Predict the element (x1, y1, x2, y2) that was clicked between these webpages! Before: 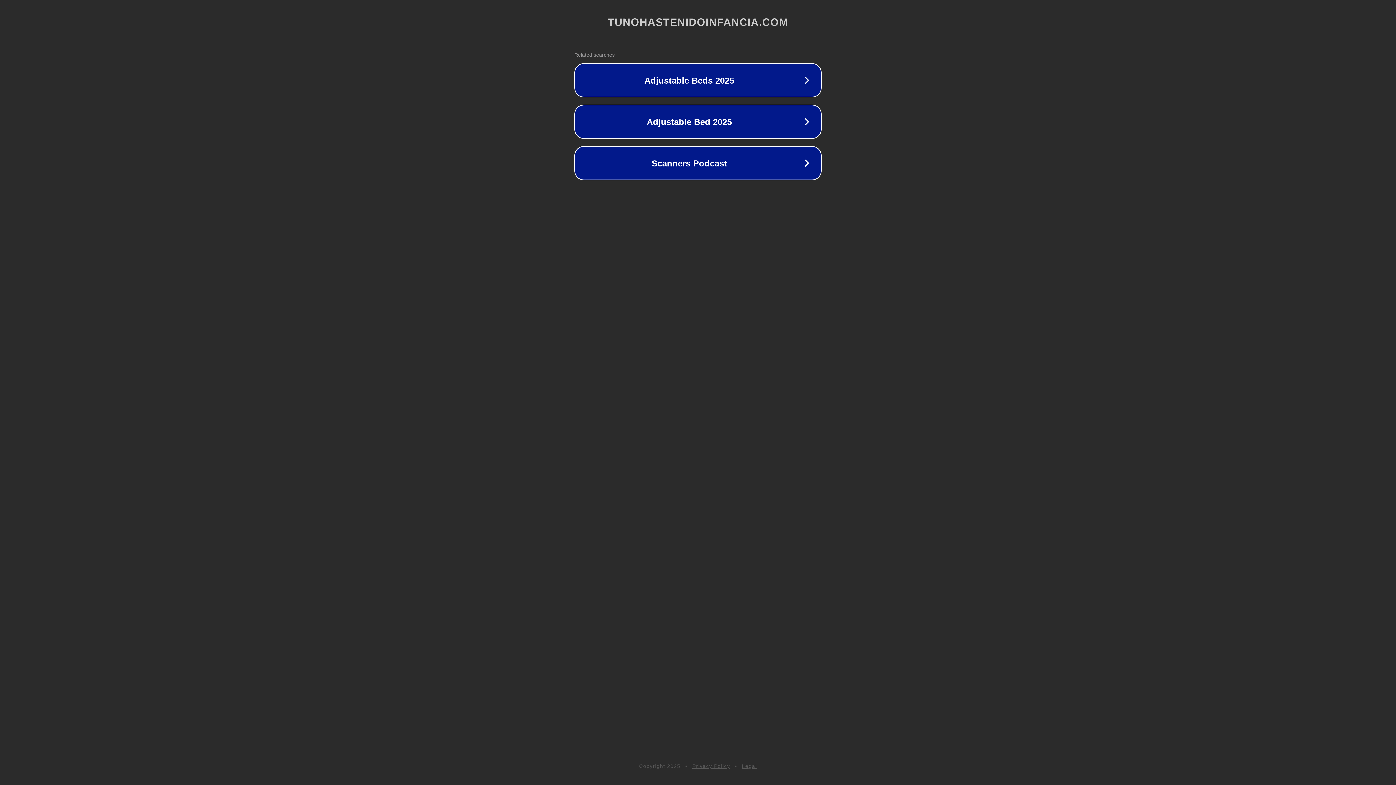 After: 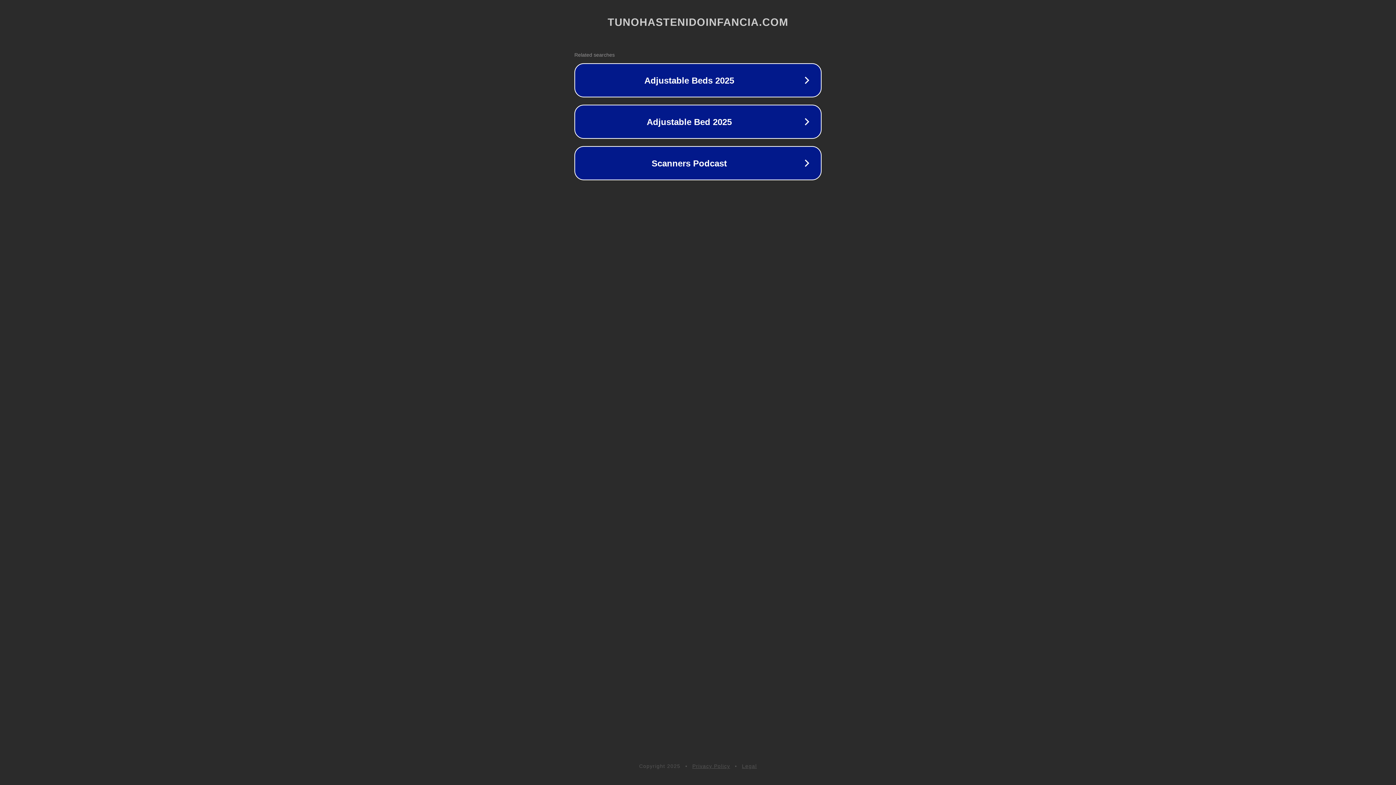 Action: label: Legal bbox: (742, 763, 757, 769)